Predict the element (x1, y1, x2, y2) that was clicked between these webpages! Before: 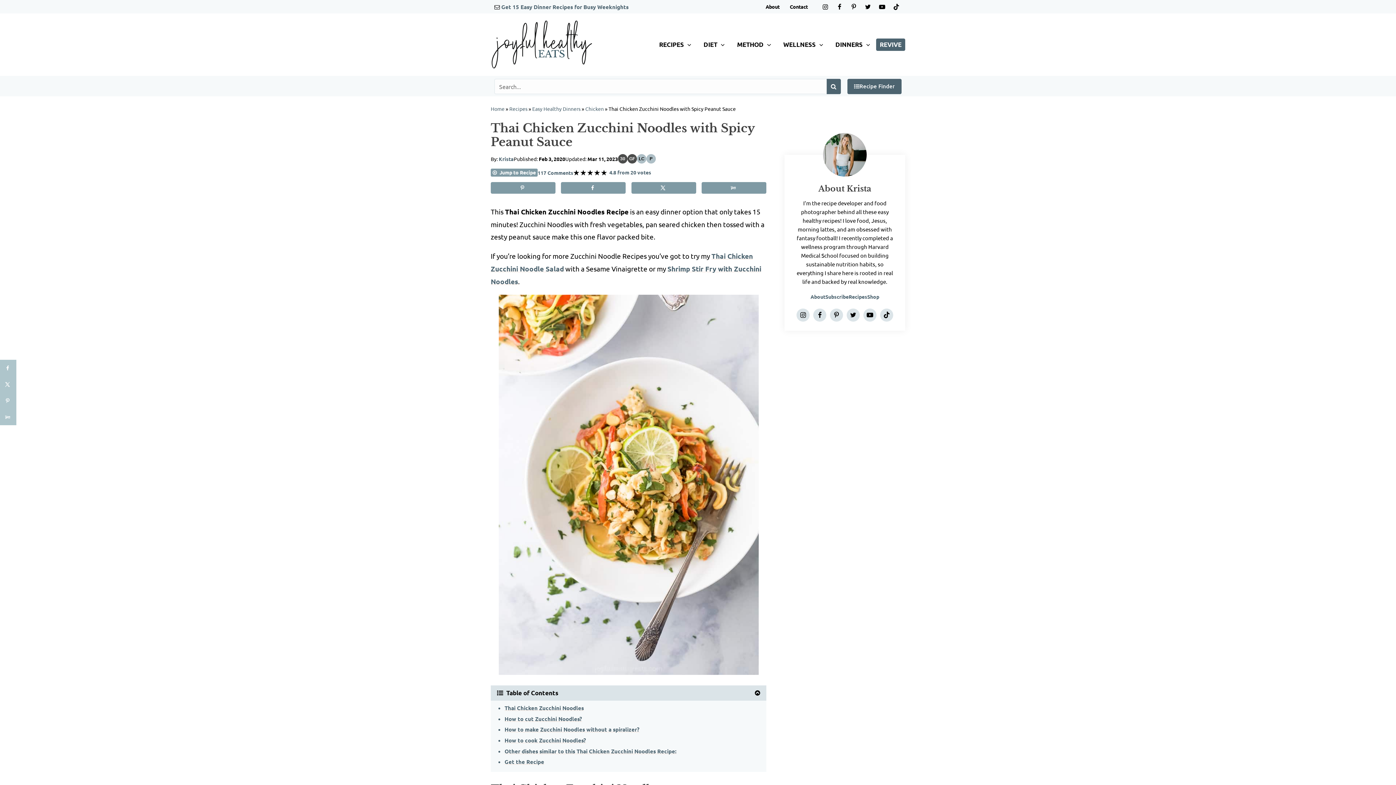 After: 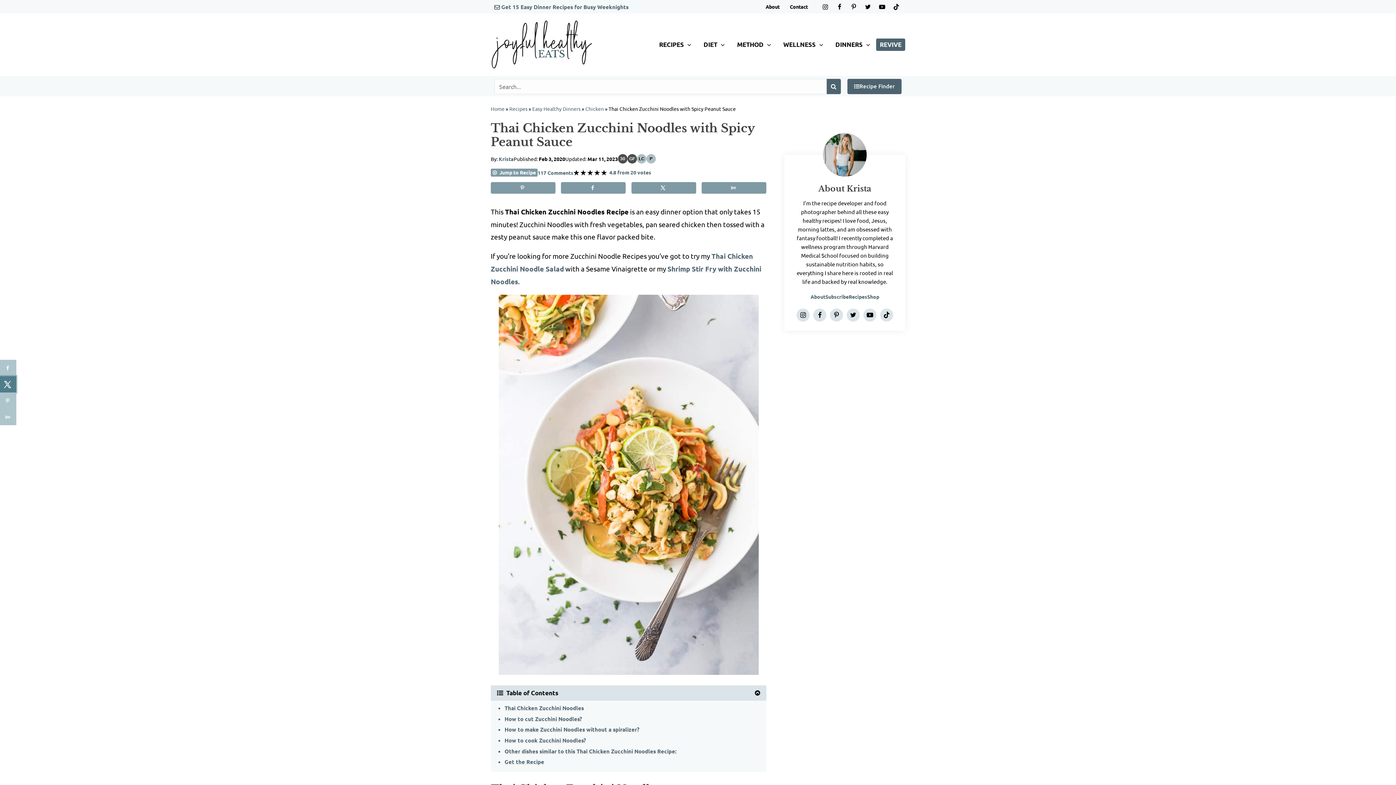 Action: label: Share on X bbox: (0, 376, 16, 392)